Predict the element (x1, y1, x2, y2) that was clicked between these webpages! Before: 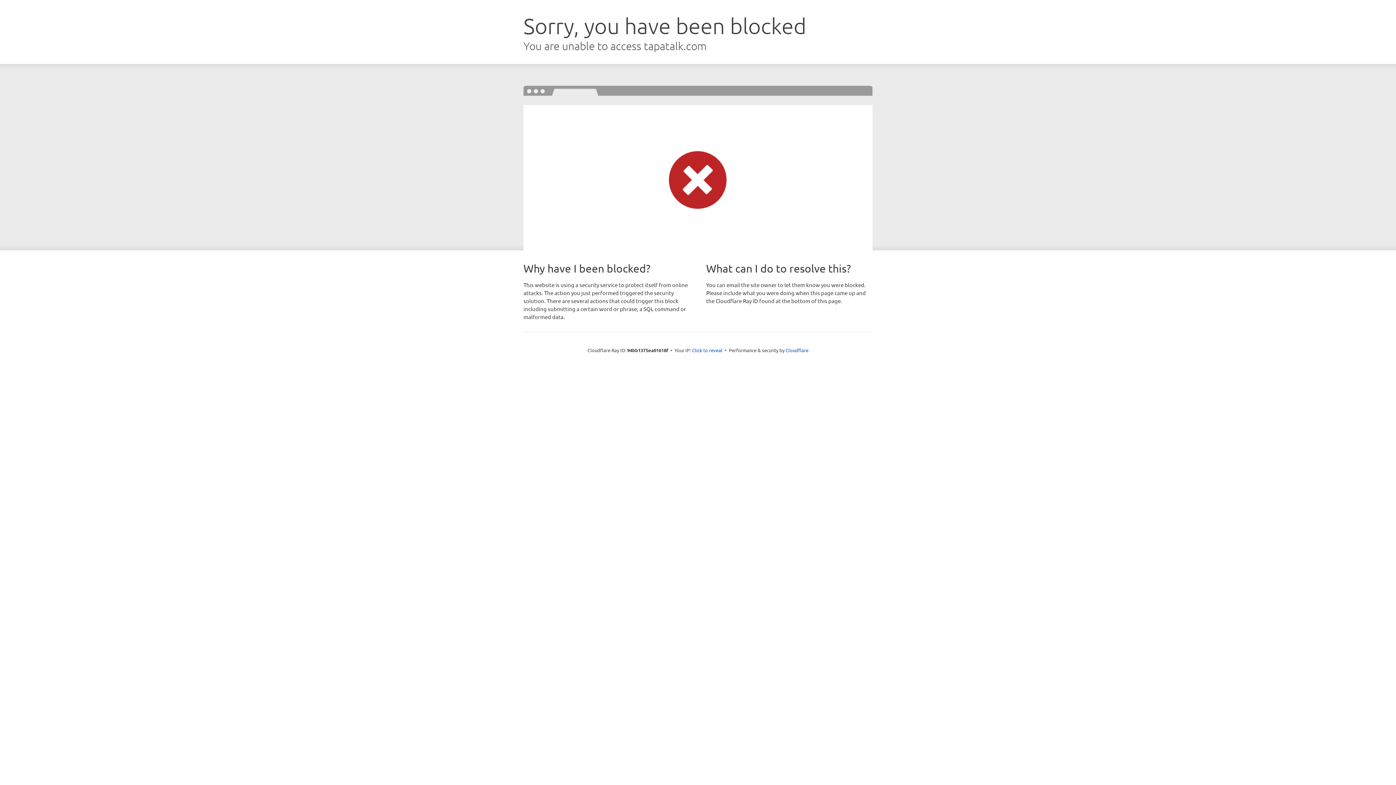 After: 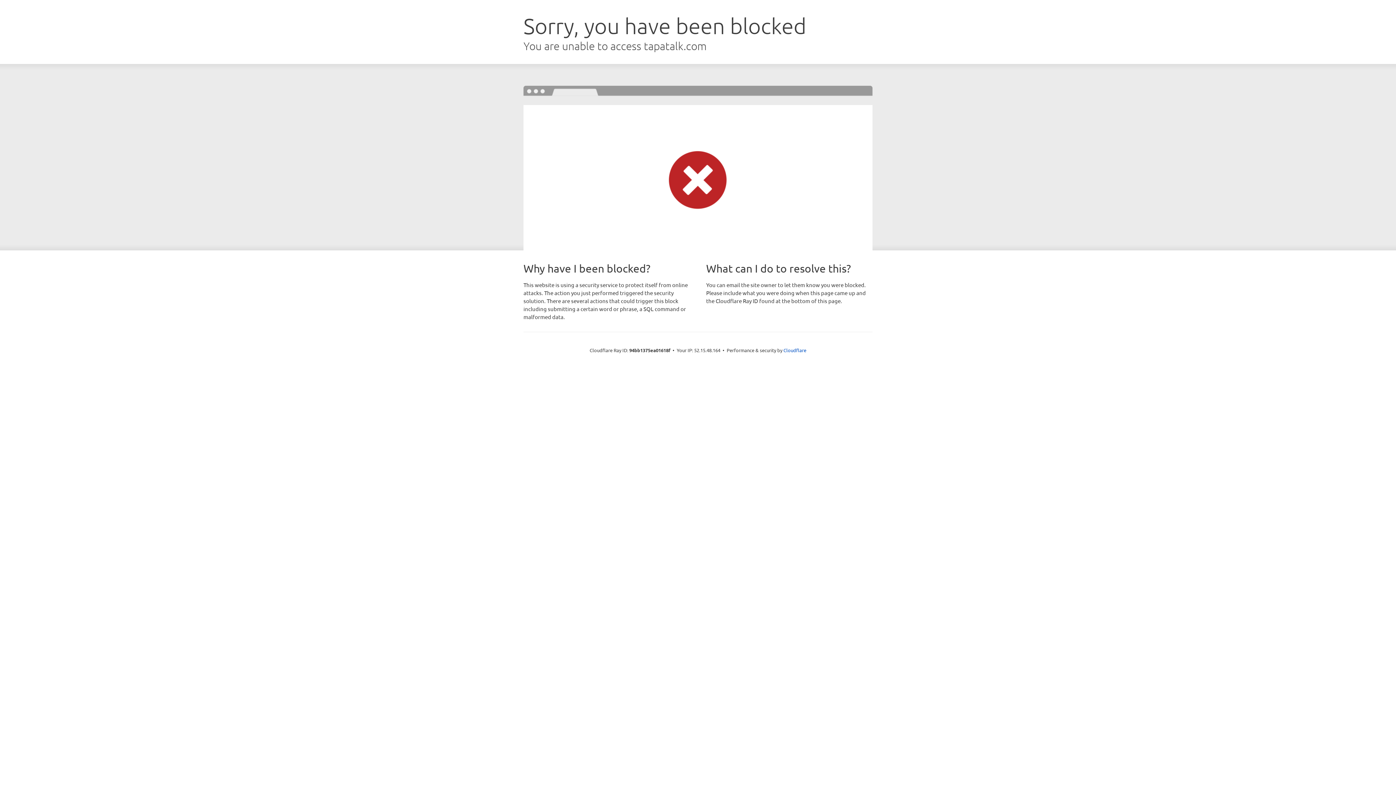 Action: label: Click to reveal bbox: (692, 346, 722, 353)